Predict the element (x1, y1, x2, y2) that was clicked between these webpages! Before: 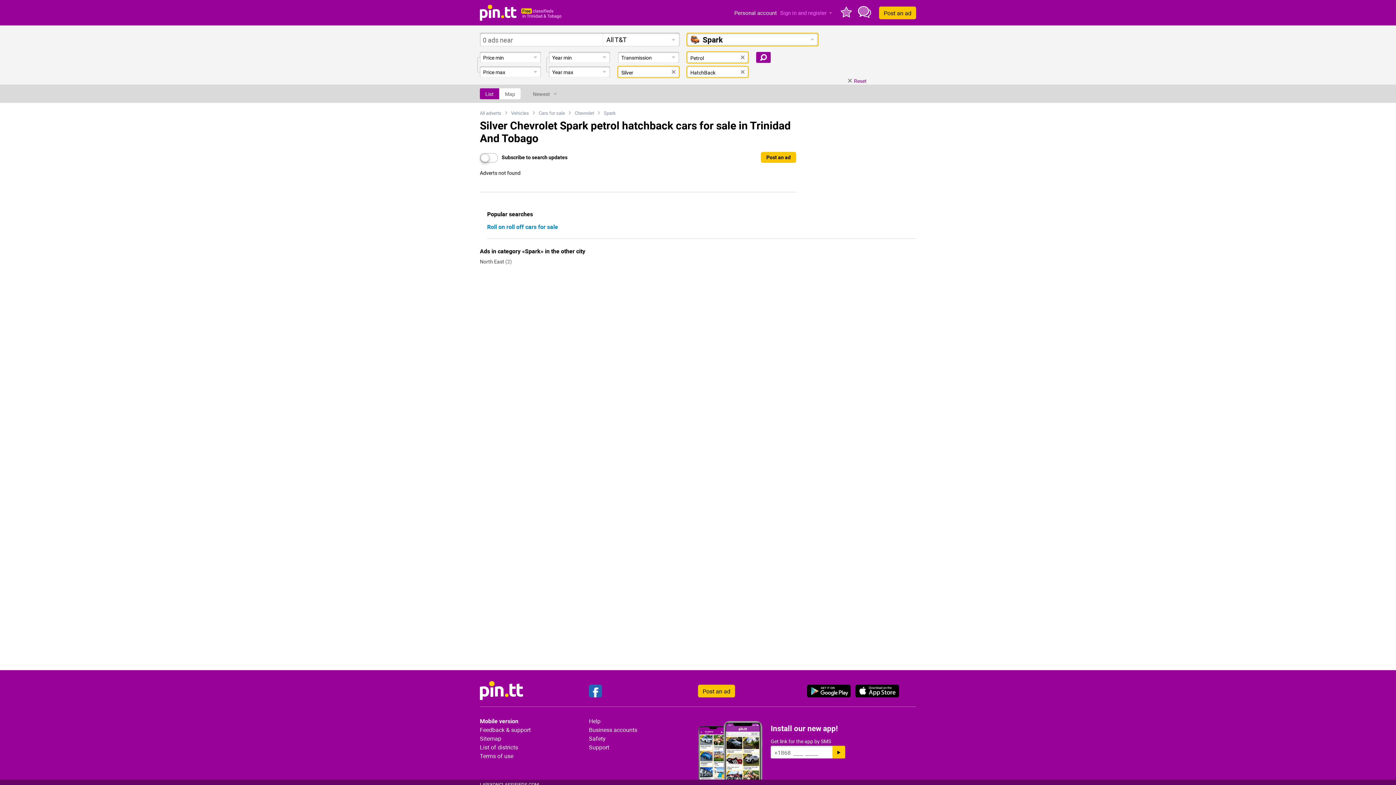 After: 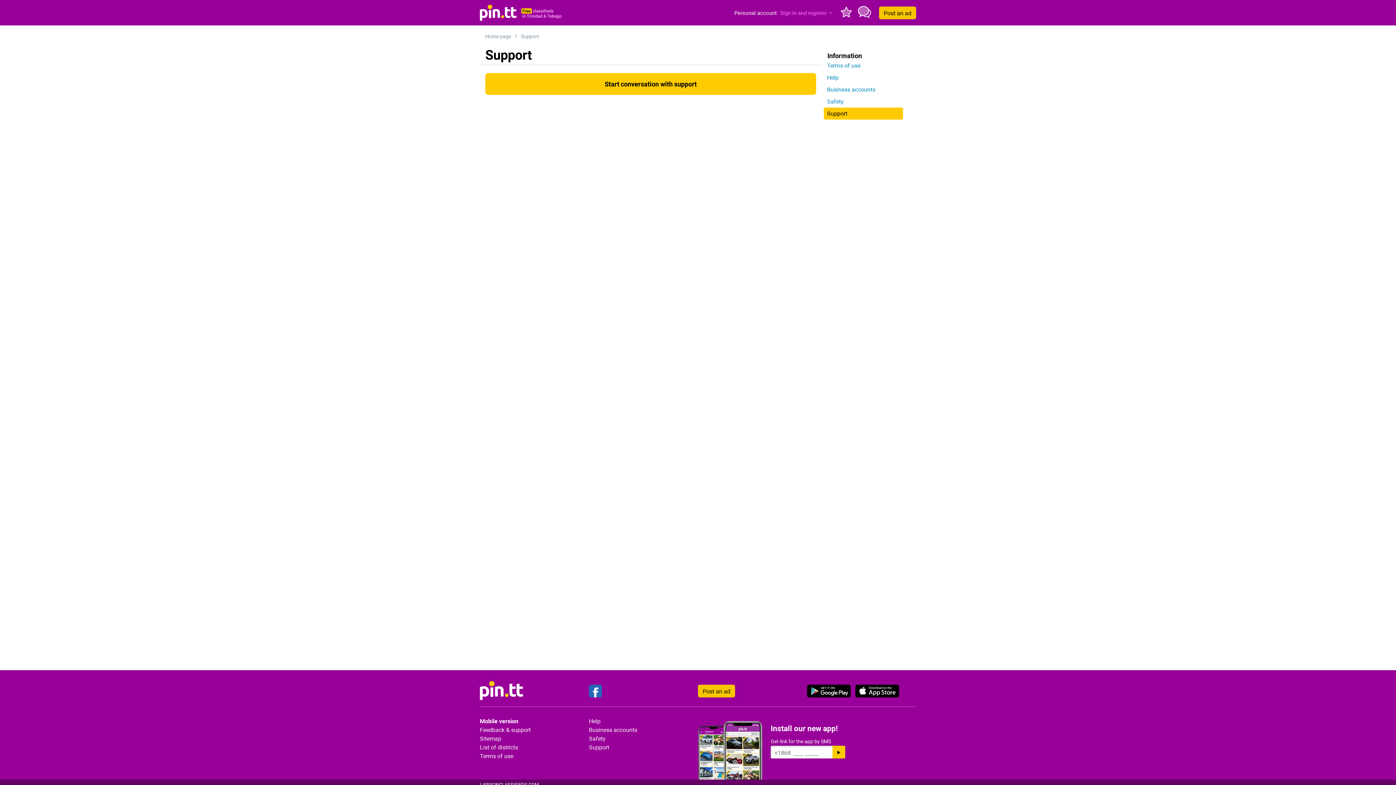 Action: bbox: (589, 742, 690, 751) label: Support